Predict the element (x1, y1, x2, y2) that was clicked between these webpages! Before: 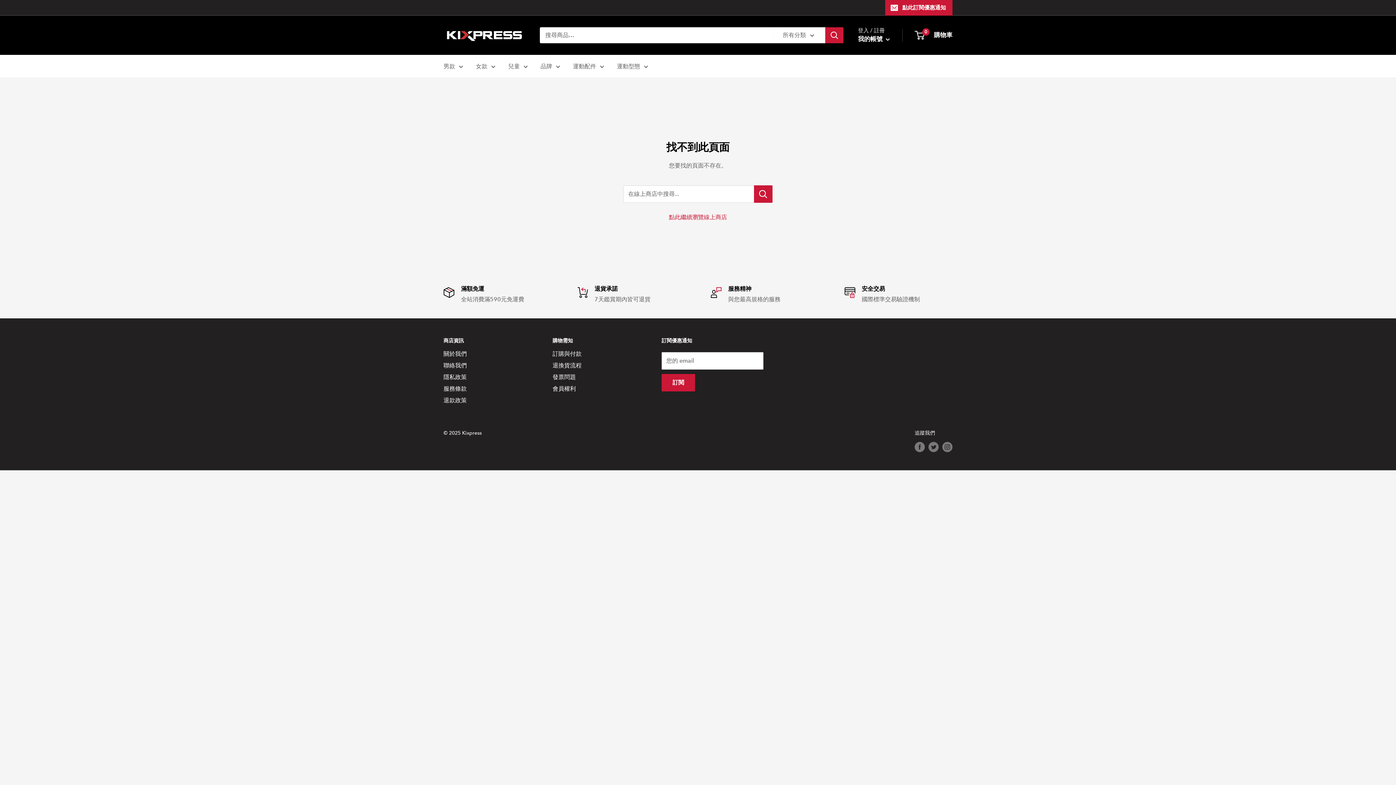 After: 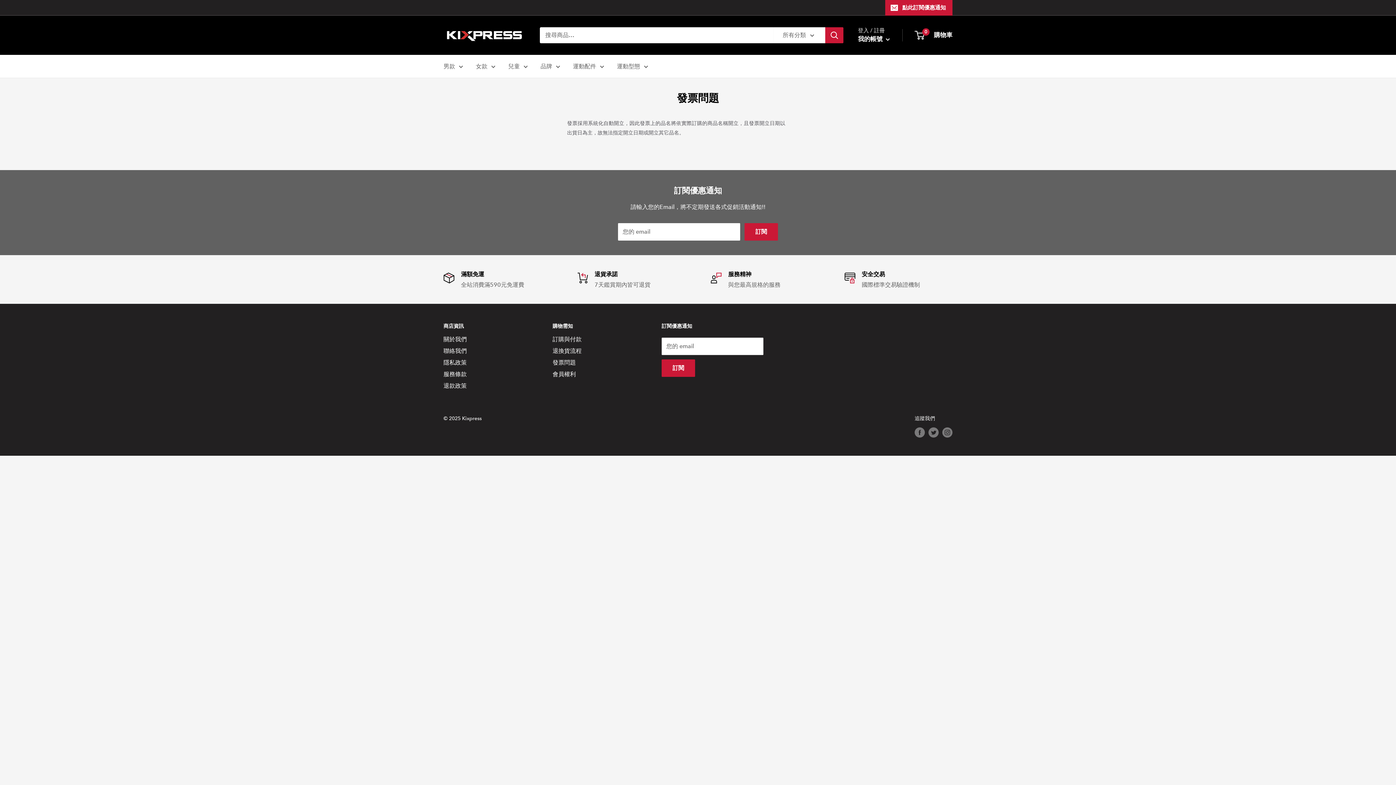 Action: bbox: (552, 371, 636, 383) label: 發票問題